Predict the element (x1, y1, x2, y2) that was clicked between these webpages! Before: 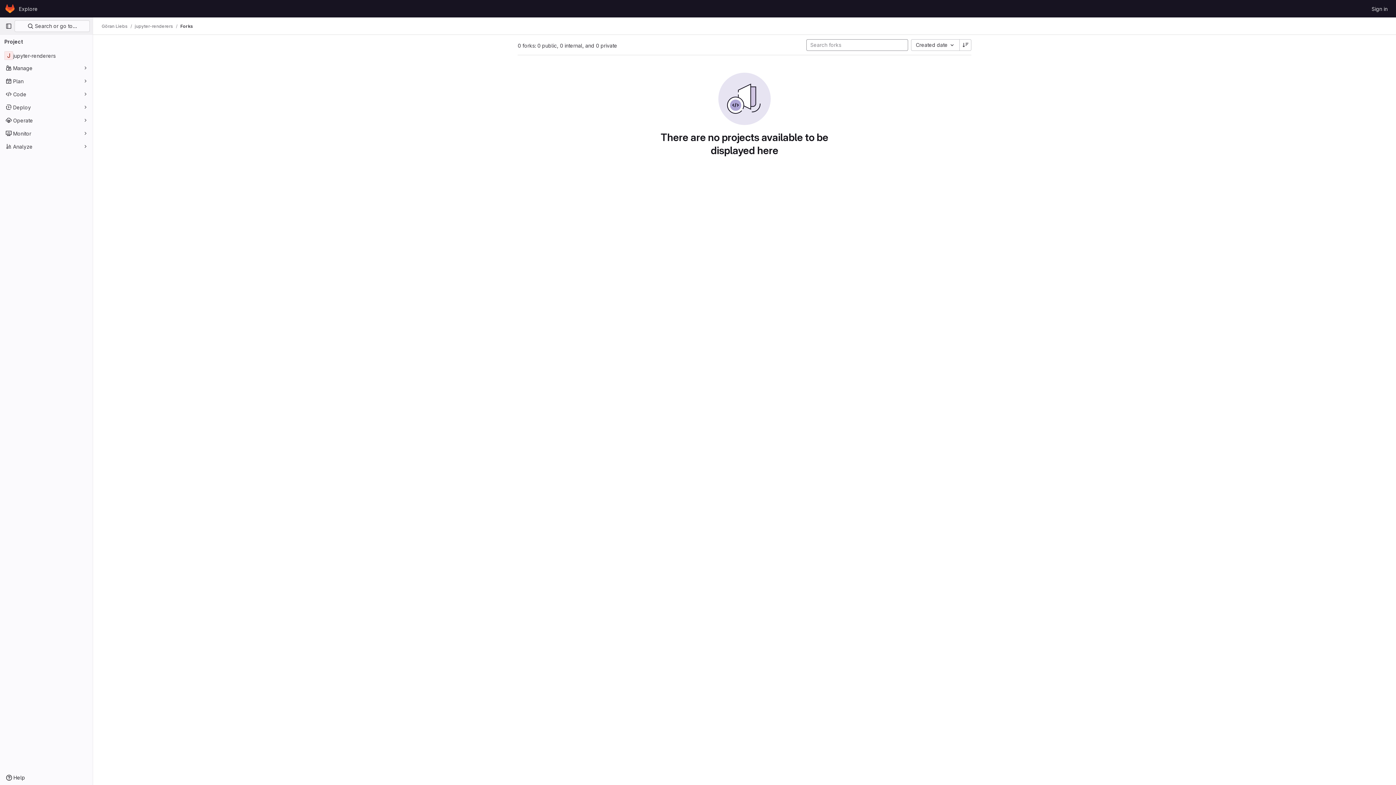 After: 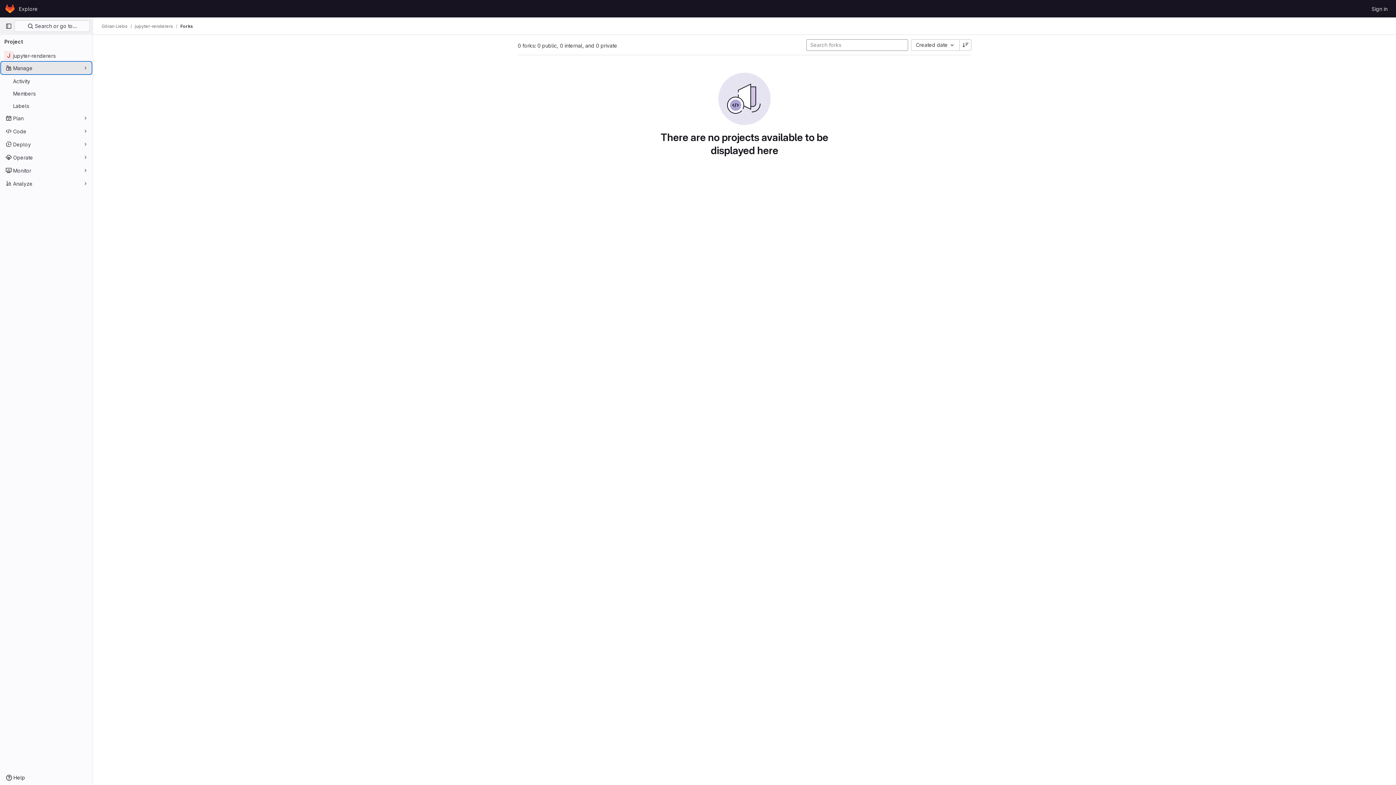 Action: label: Manage bbox: (1, 62, 91, 73)